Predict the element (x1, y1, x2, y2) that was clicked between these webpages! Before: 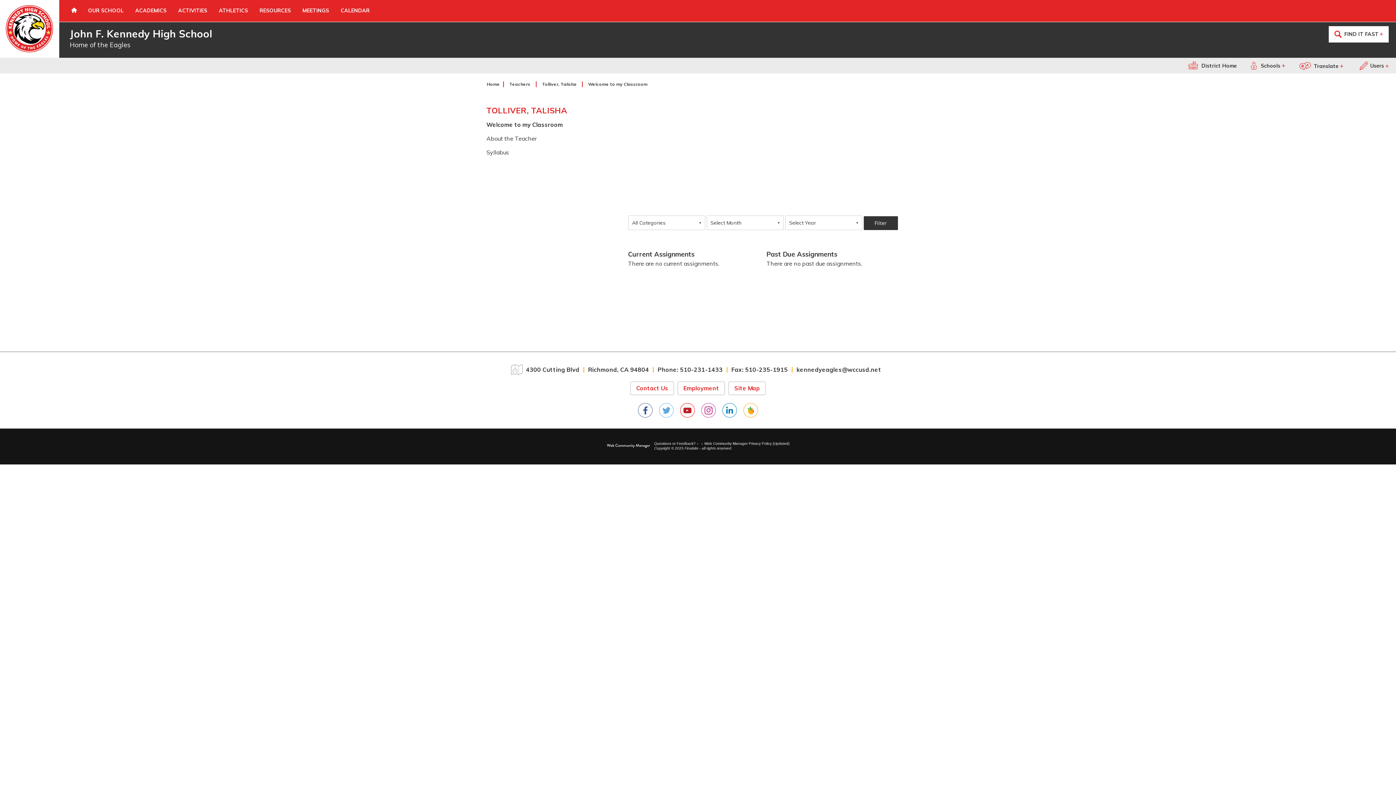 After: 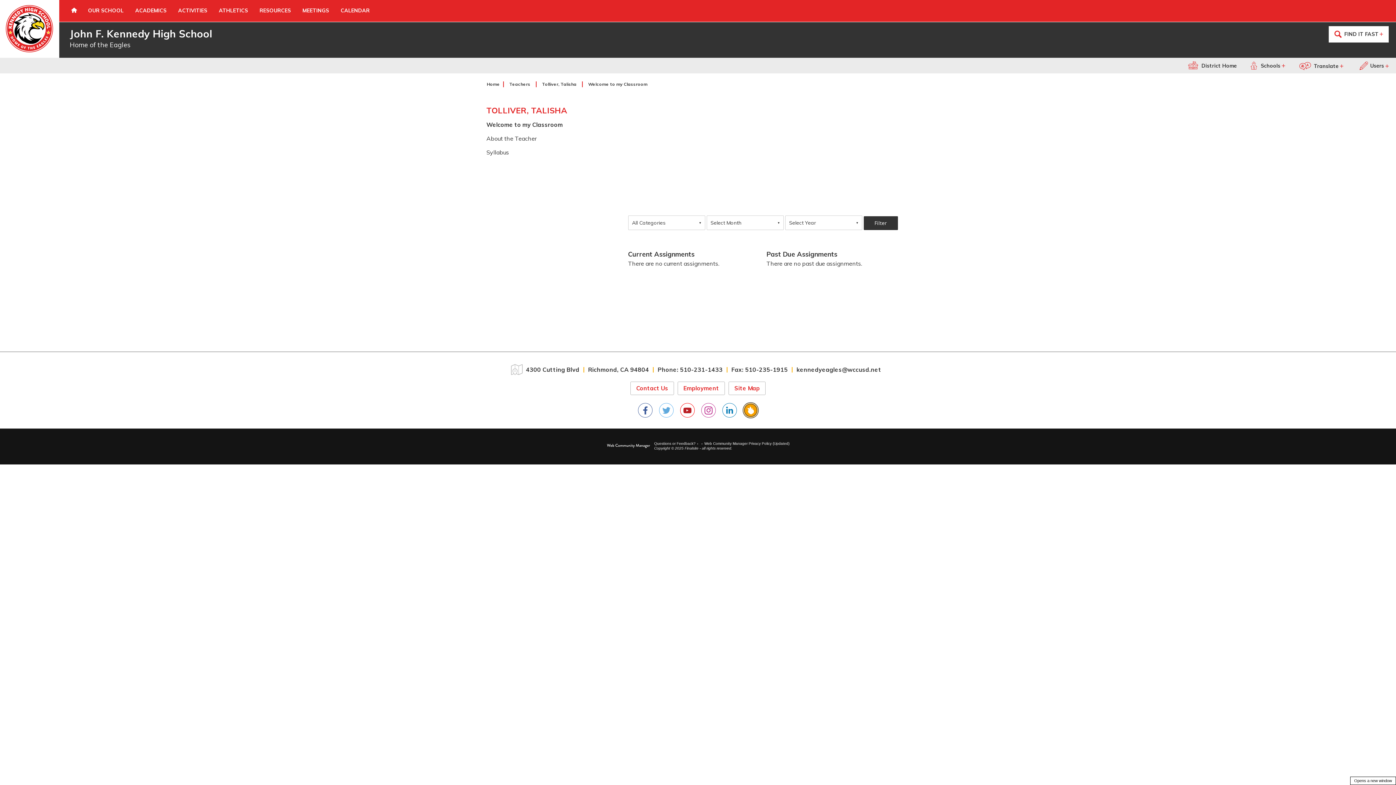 Action: label: Peachjar - Opens a new window bbox: (743, 403, 758, 417)